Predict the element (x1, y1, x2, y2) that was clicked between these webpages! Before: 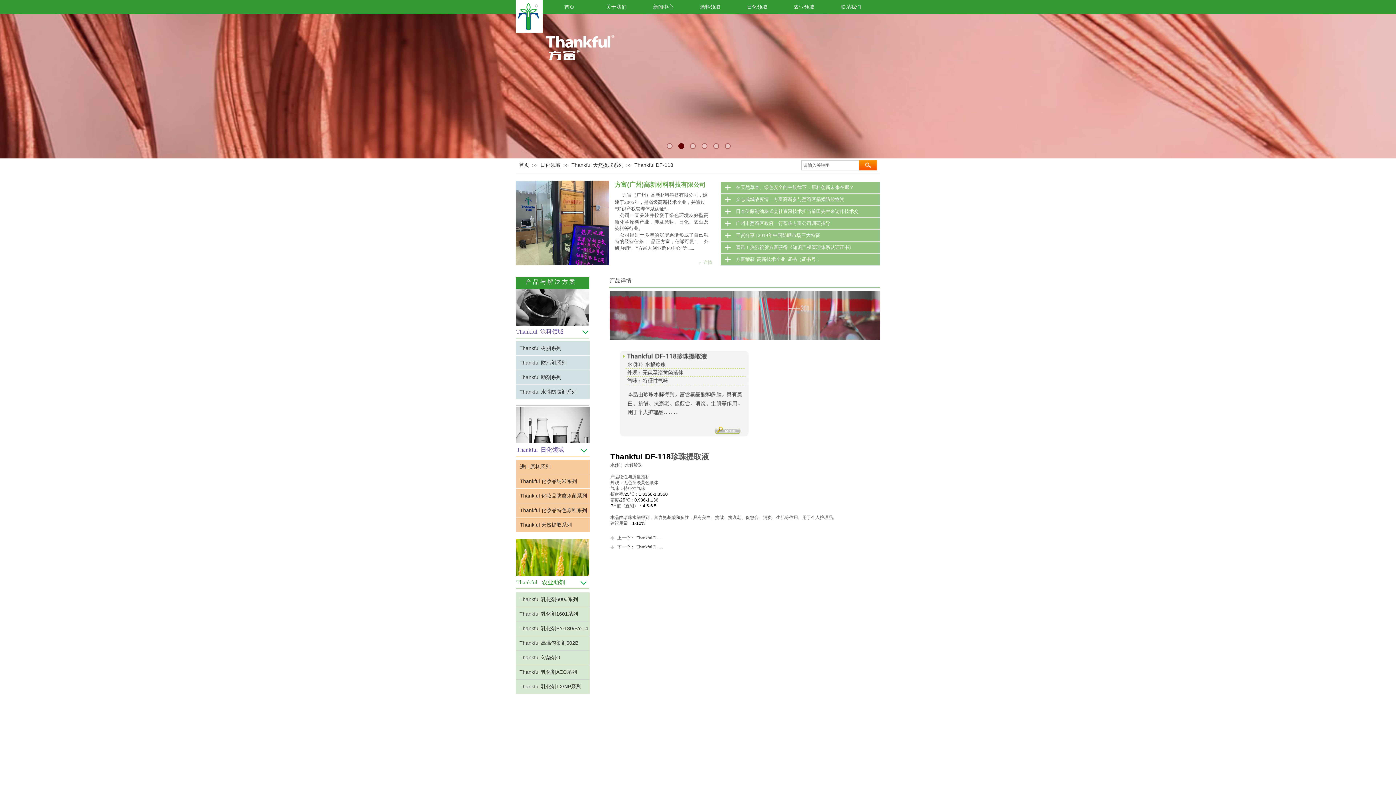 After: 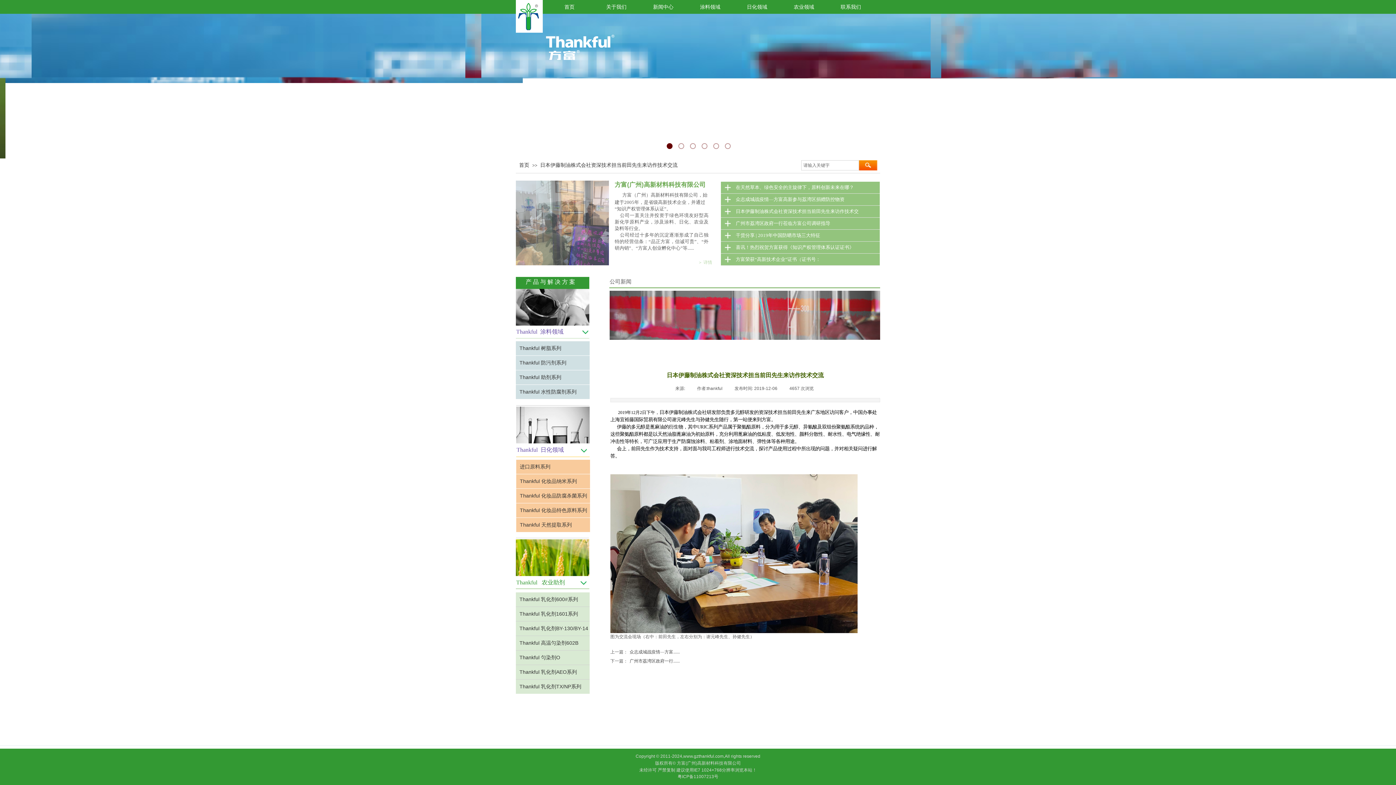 Action: label: 日本伊藤制油株式会社资深技术担当前田先生来访作技术交流 bbox: (736, 205, 861, 217)